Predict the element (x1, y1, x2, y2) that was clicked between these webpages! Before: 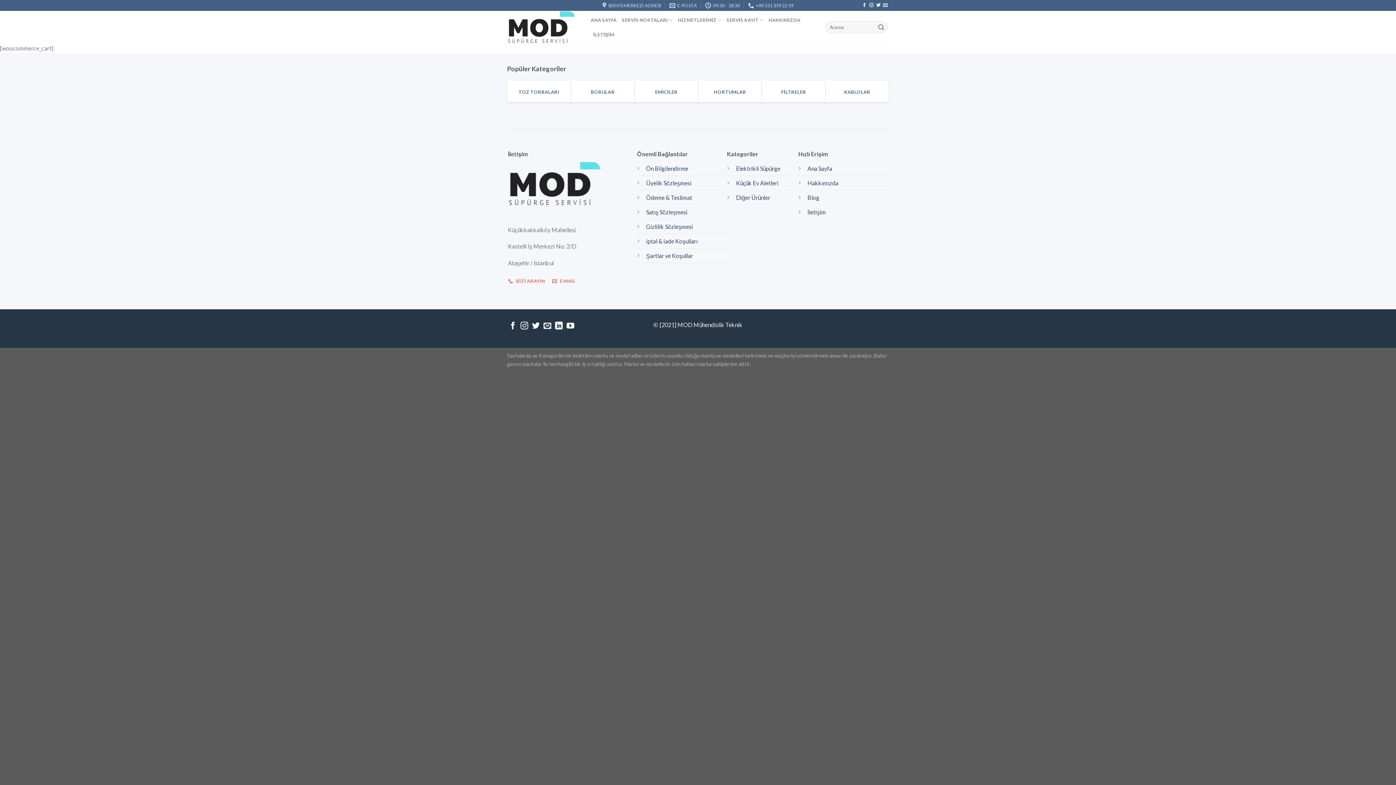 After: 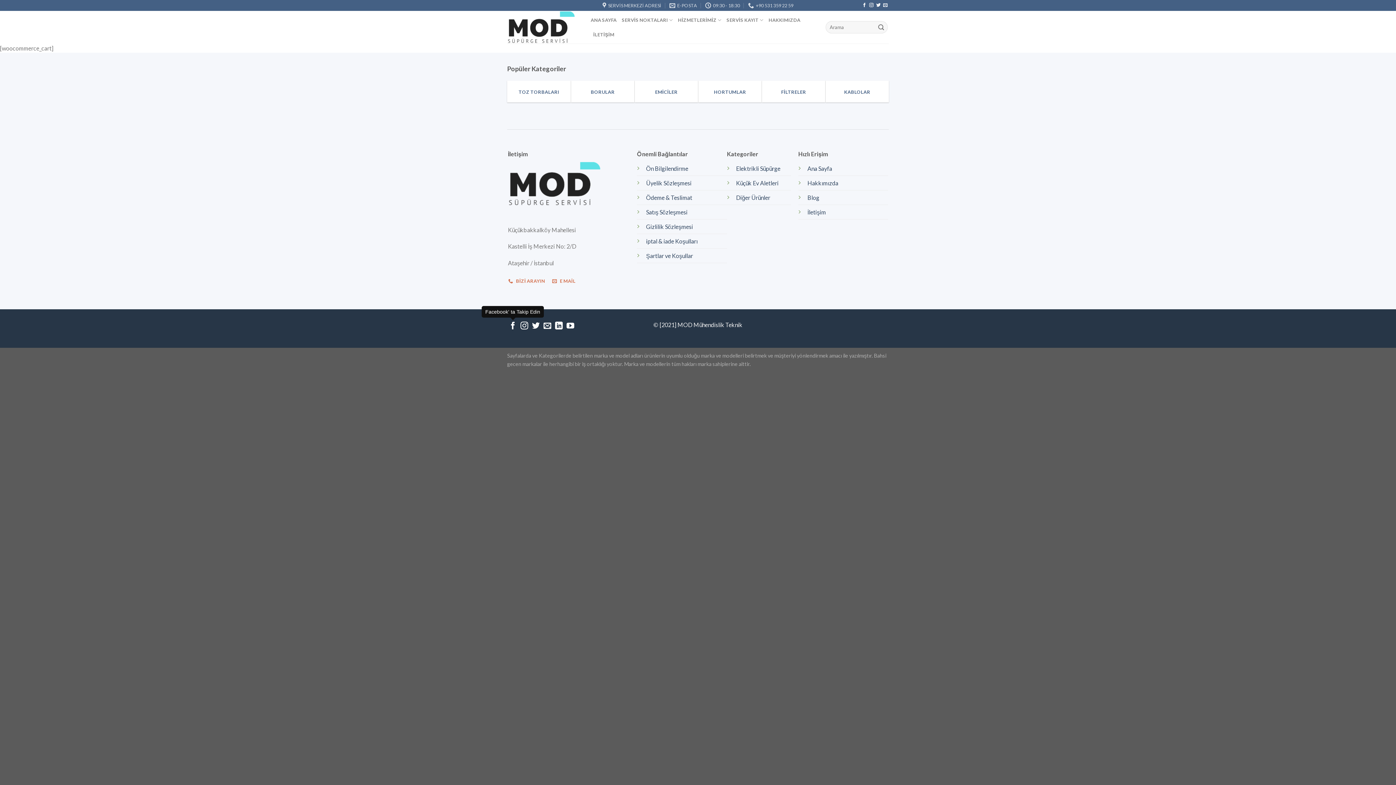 Action: label: Facebook' ta Takip Edin bbox: (509, 322, 516, 330)